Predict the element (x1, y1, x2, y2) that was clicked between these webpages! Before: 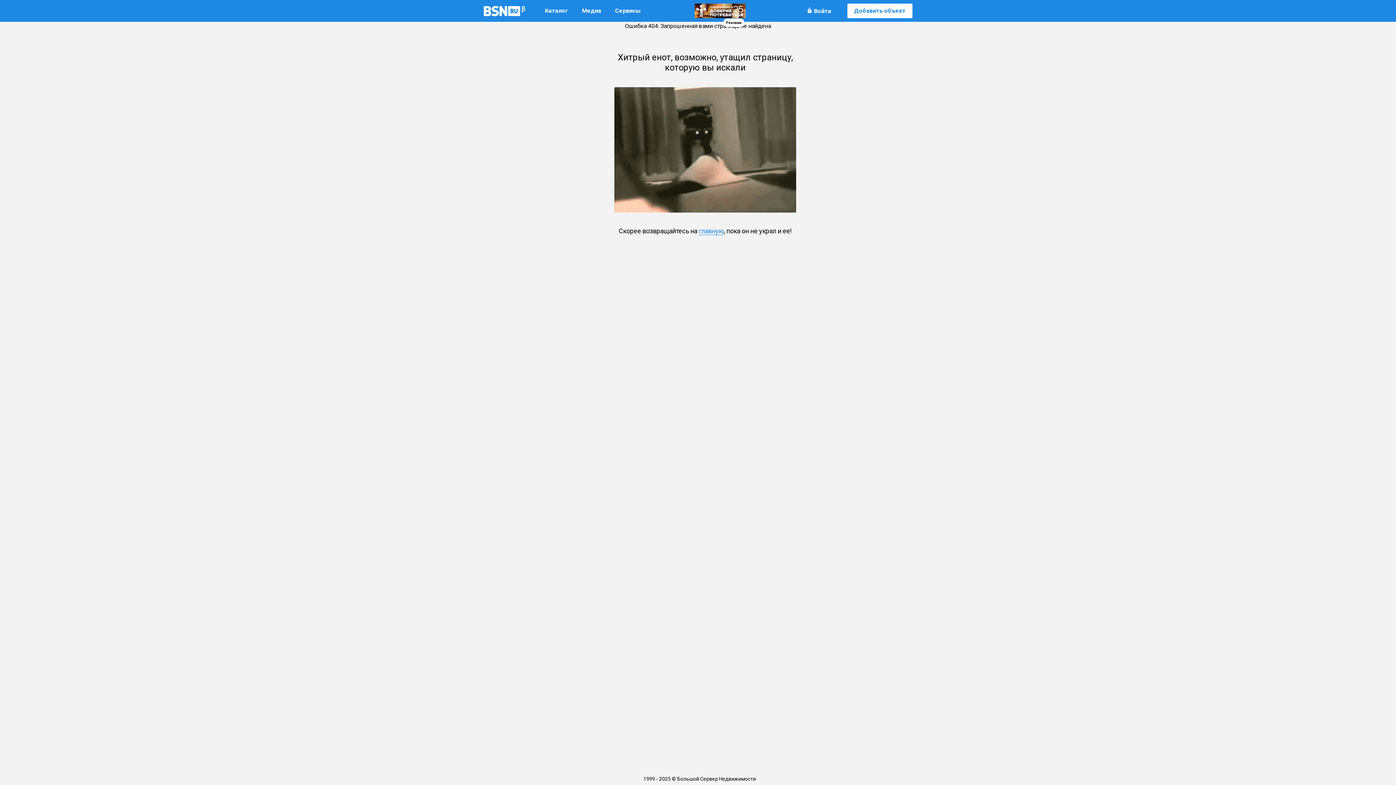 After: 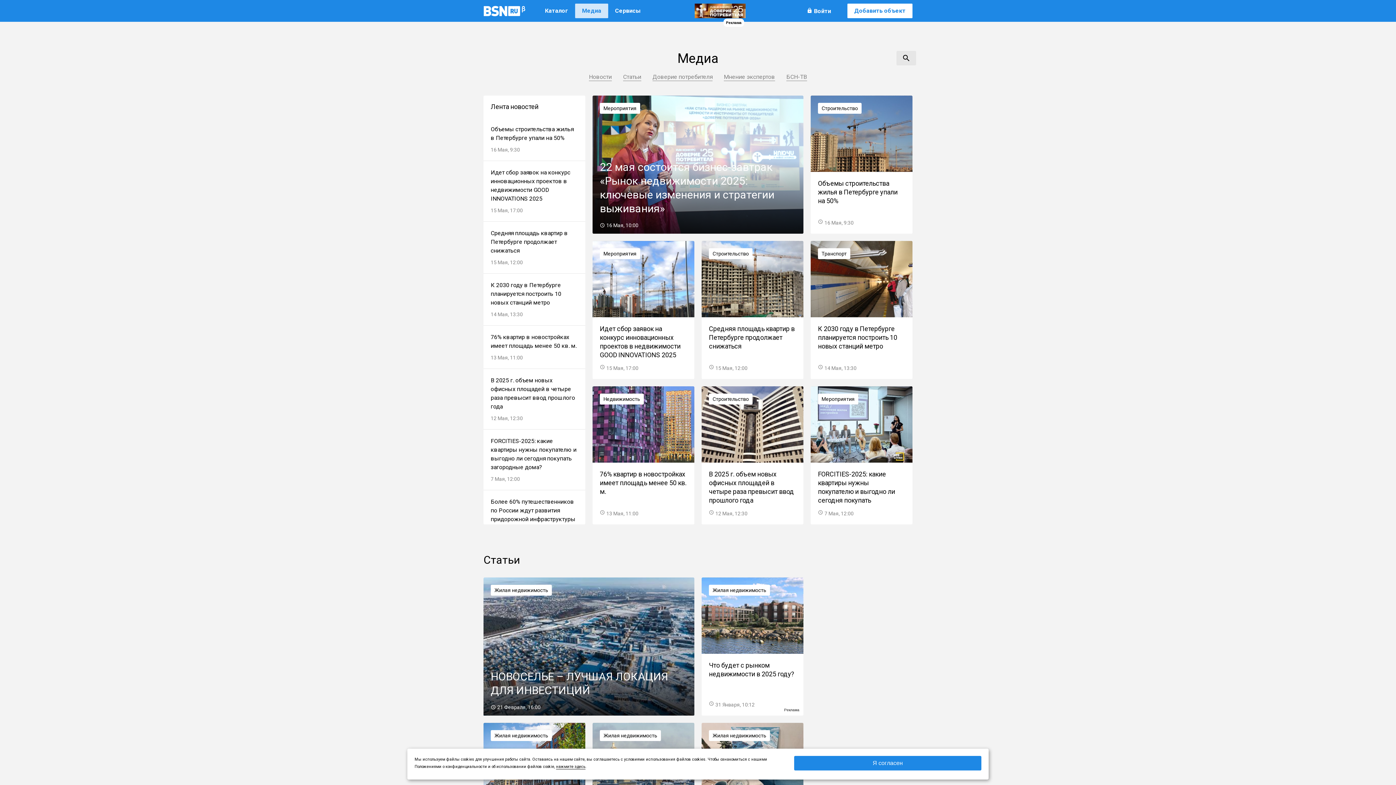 Action: bbox: (575, 3, 608, 18) label: Медиа